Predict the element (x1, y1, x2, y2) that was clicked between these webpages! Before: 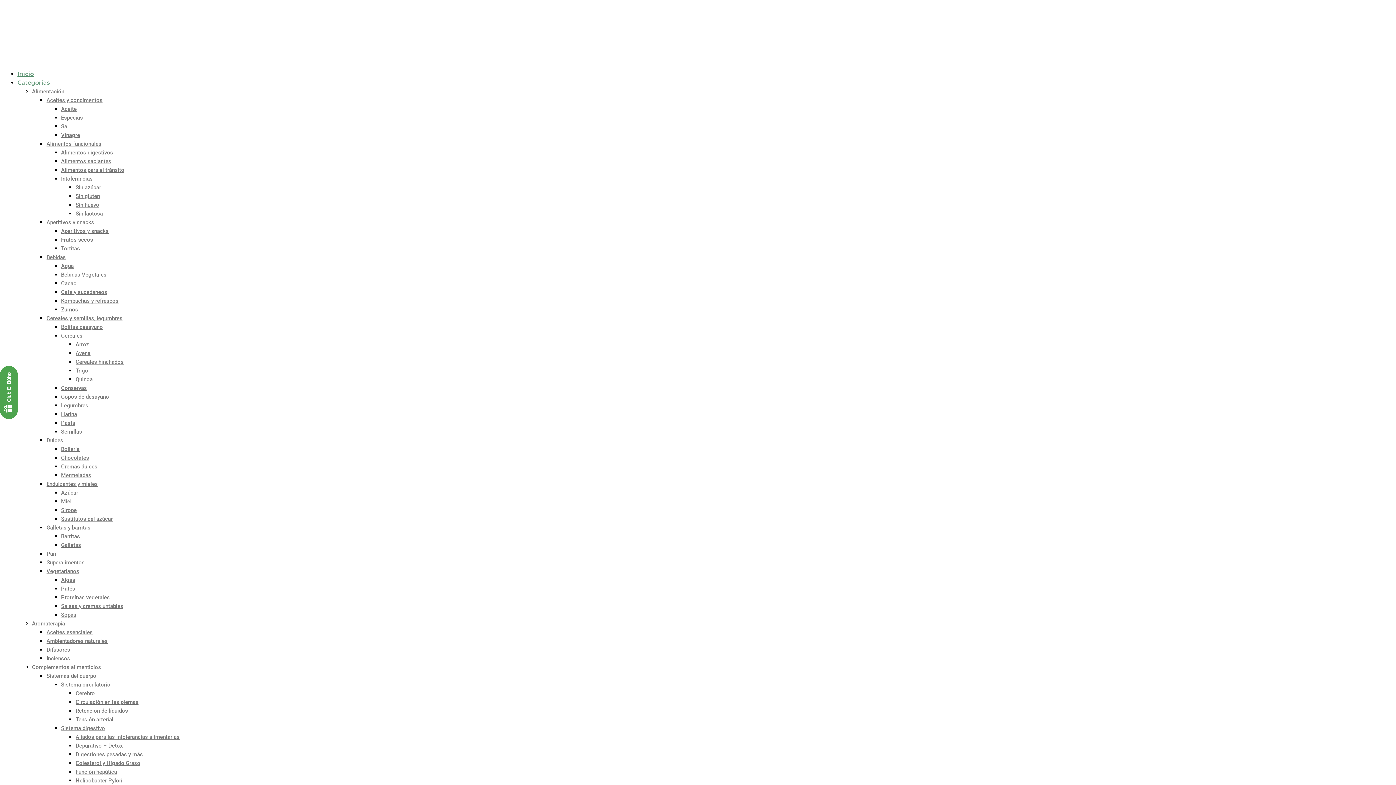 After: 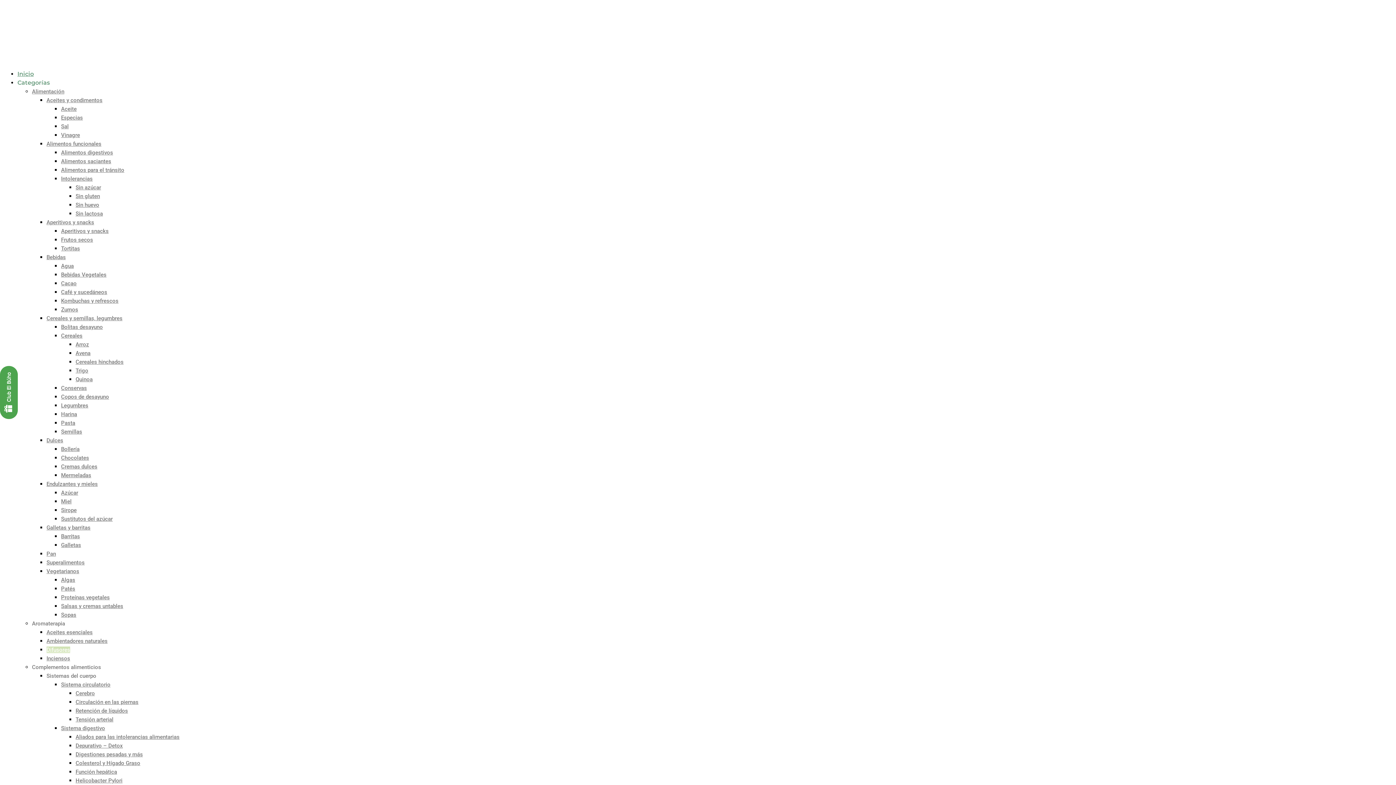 Action: label: Difusores bbox: (46, 646, 70, 653)